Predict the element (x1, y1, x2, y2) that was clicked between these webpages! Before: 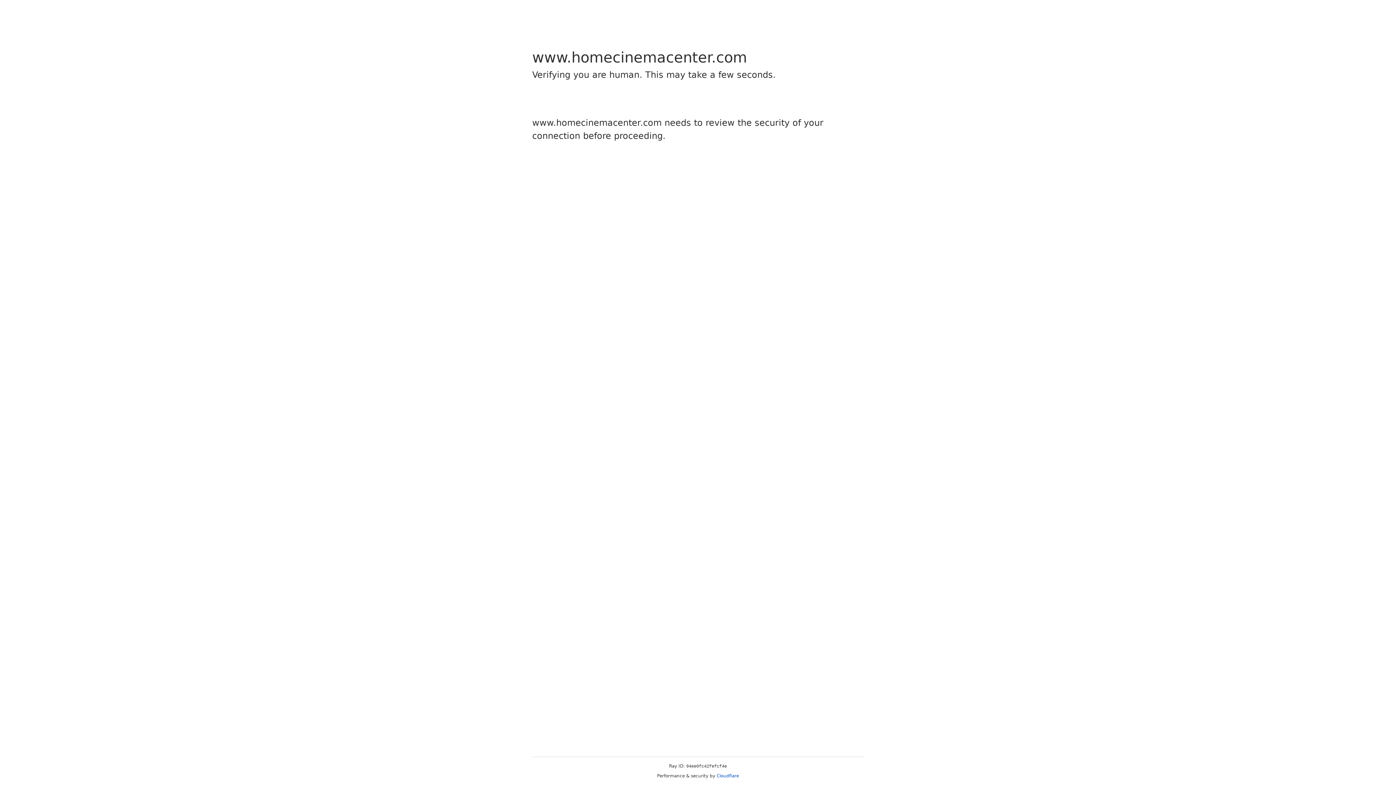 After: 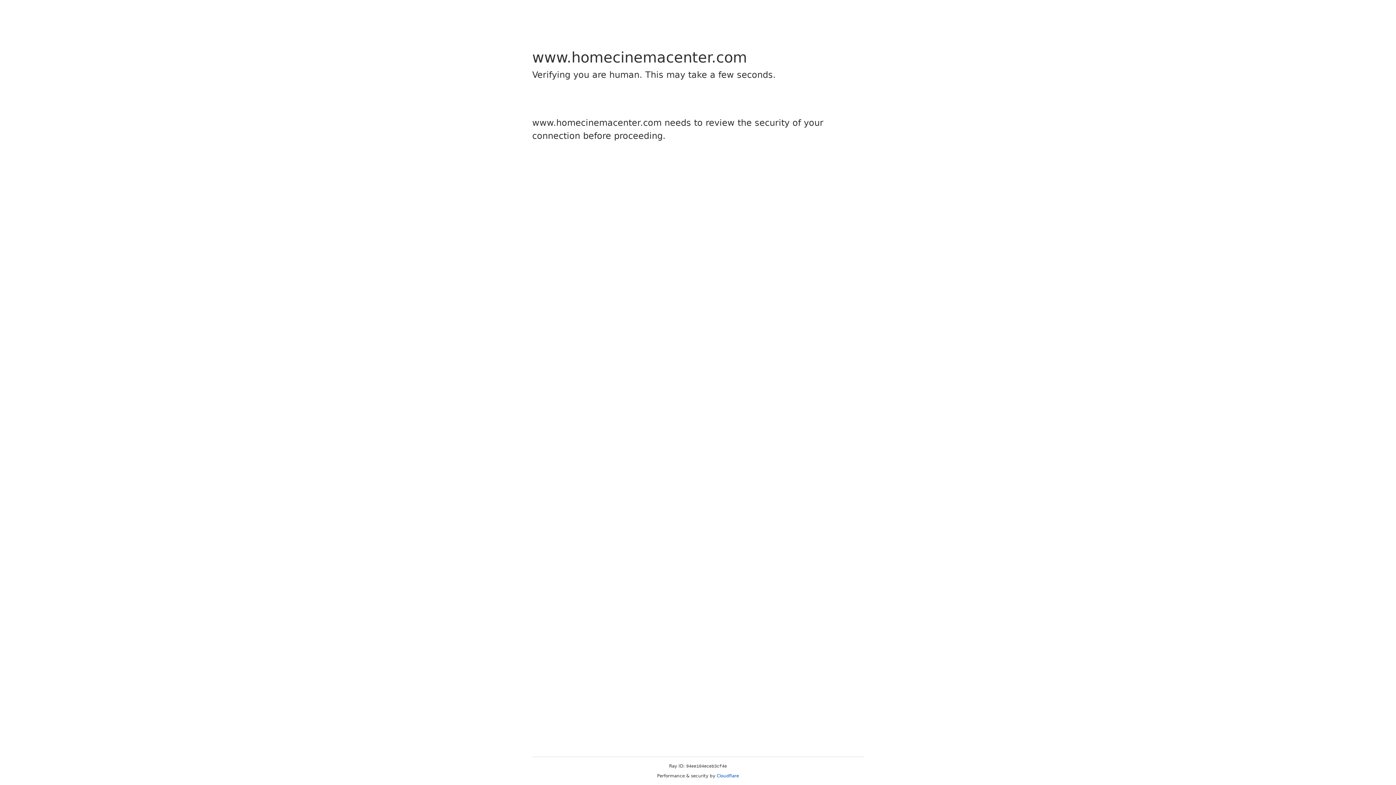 Action: bbox: (716, 773, 739, 778) label: Cloudflare